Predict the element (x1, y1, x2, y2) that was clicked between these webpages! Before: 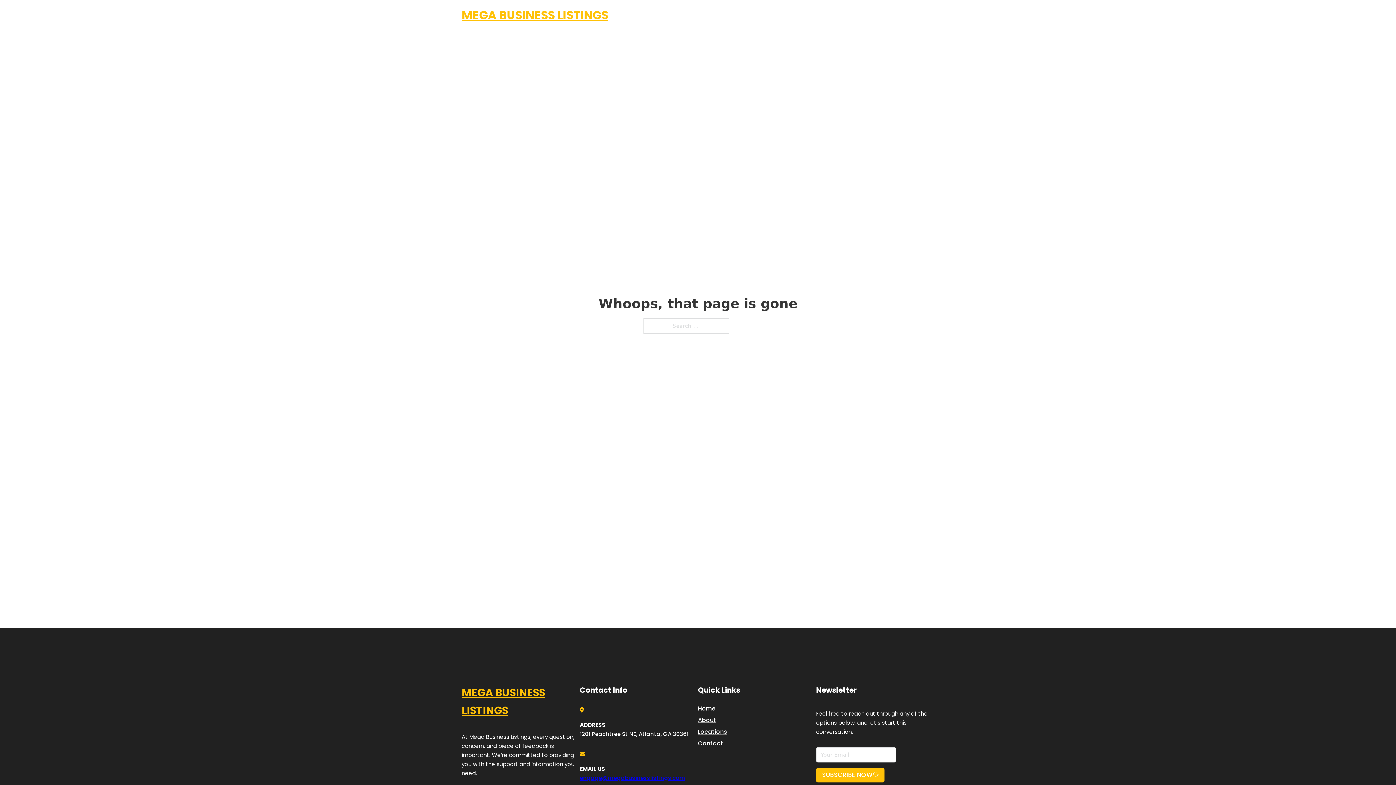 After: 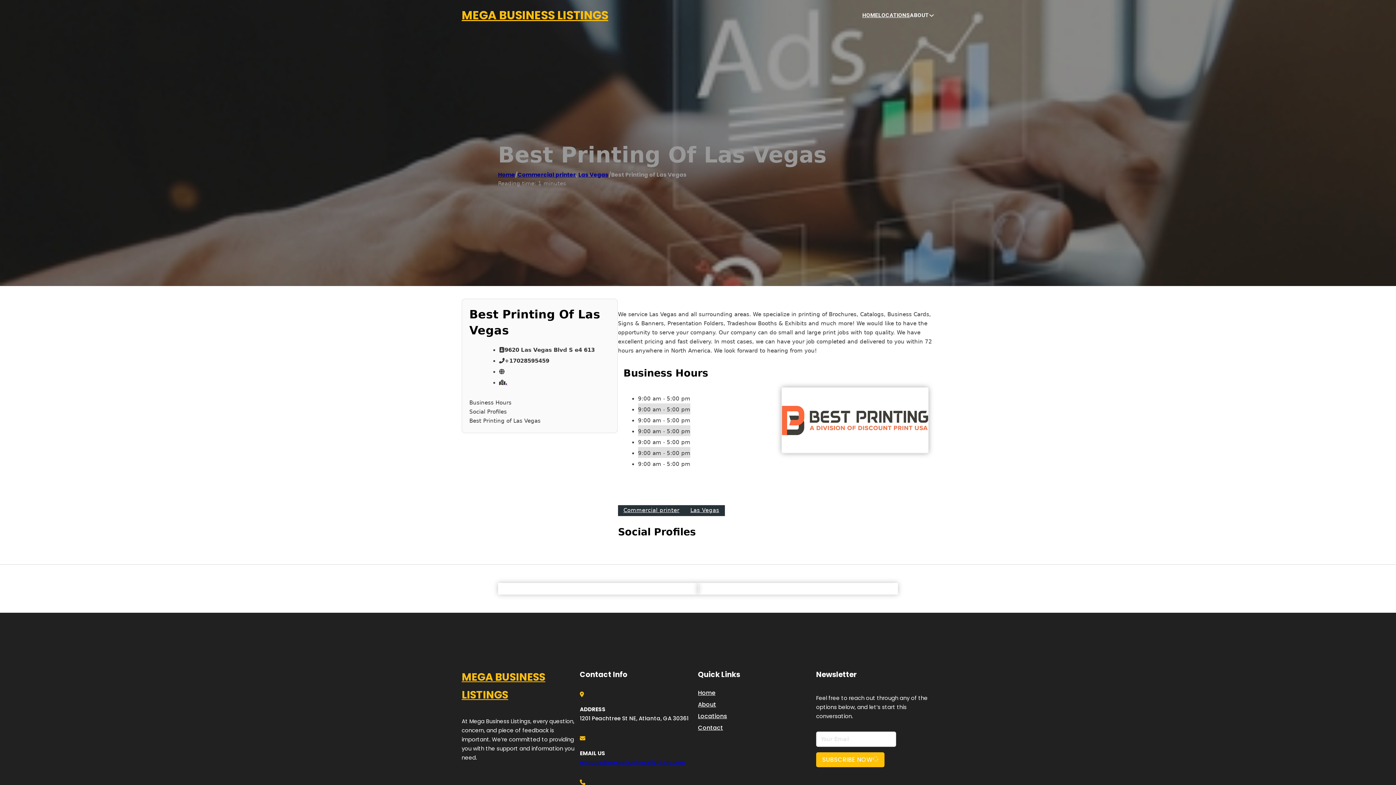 Action: bbox: (461, 684, 580, 719) label: MEGA BUSINESS LISTINGS